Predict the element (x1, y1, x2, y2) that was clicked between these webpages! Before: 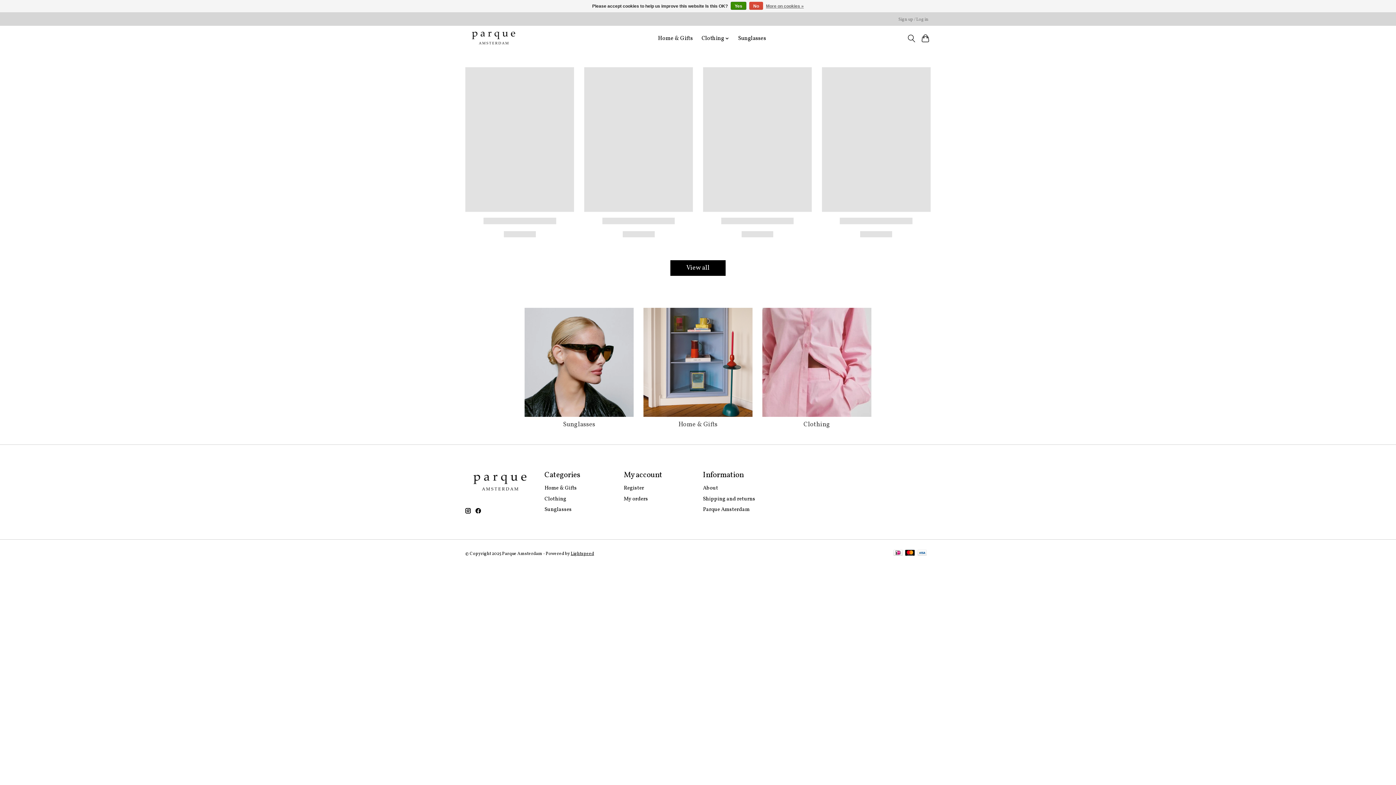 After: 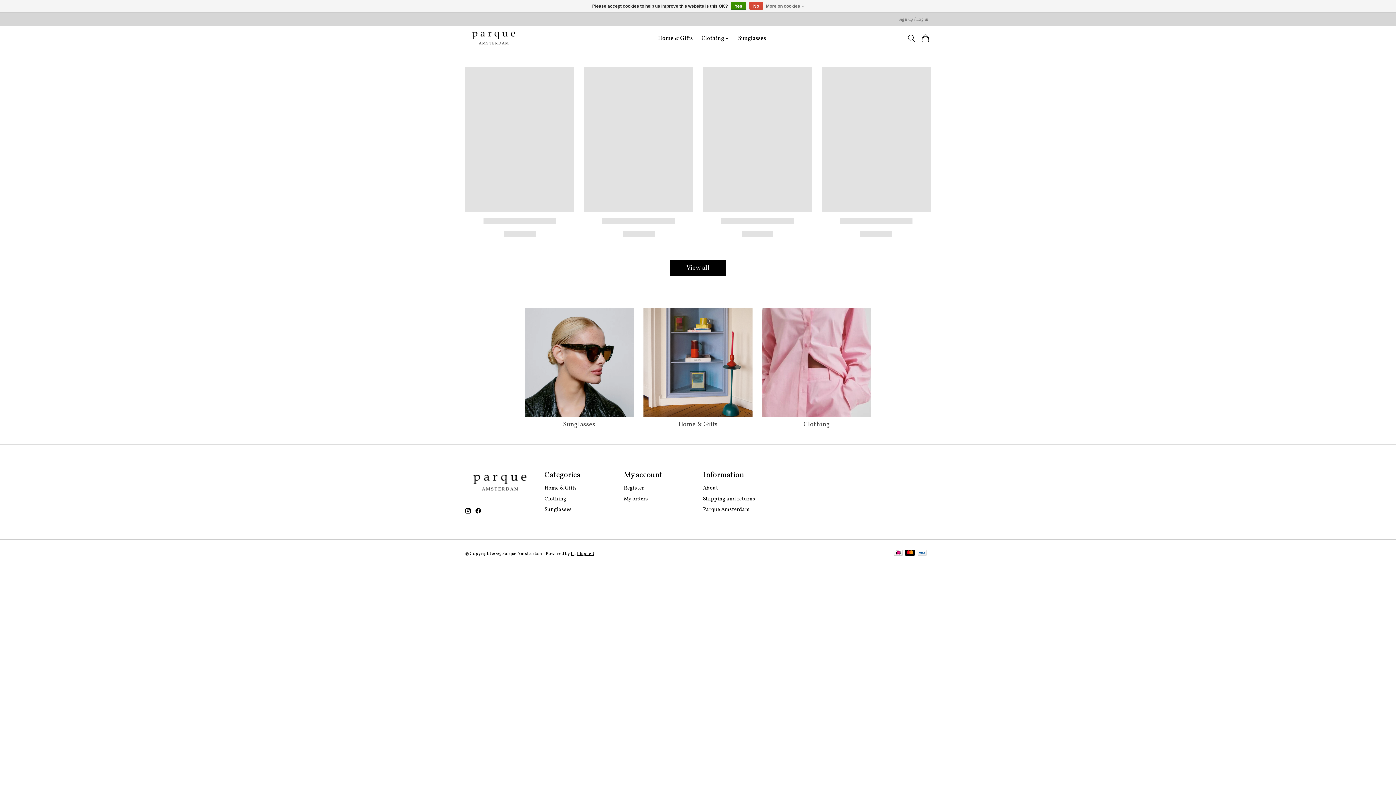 Action: bbox: (703, 67, 812, 211)